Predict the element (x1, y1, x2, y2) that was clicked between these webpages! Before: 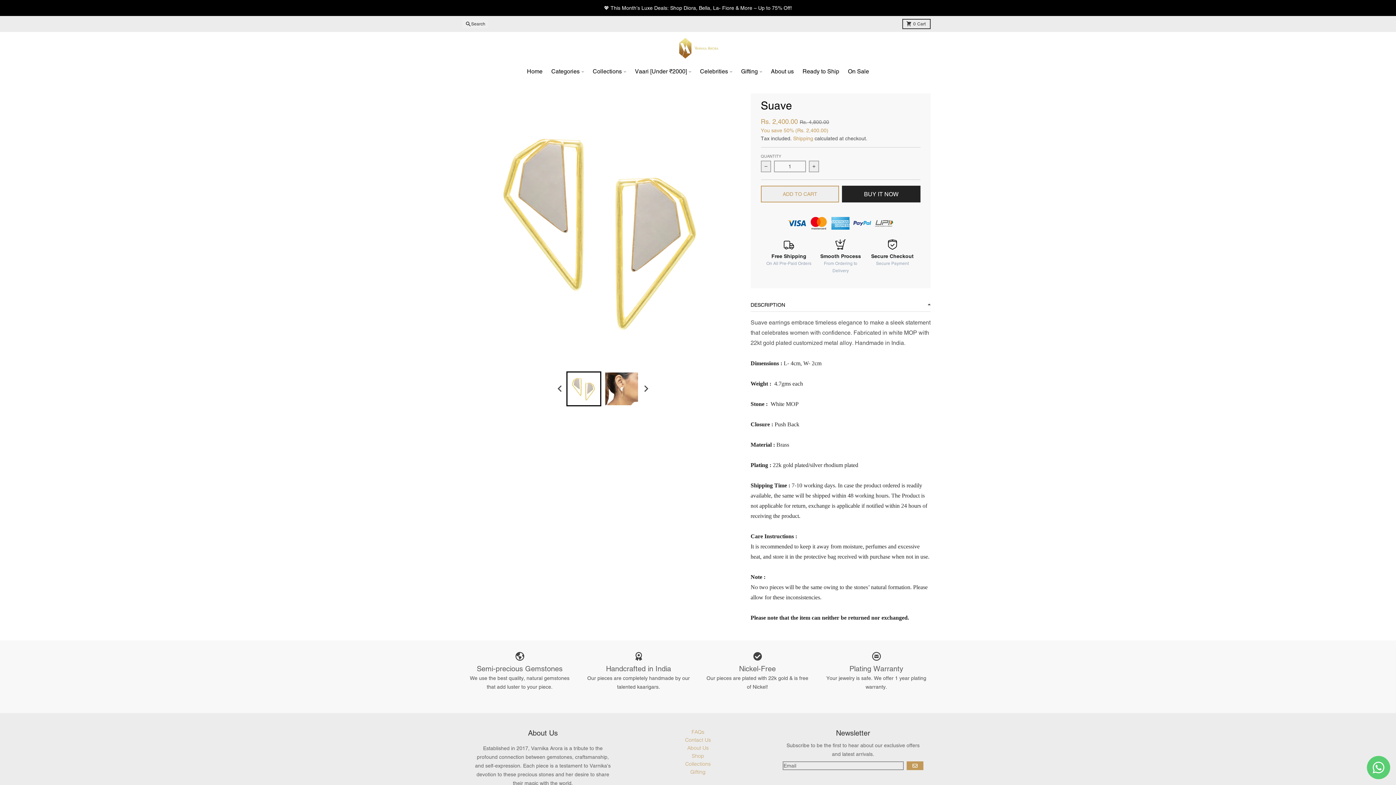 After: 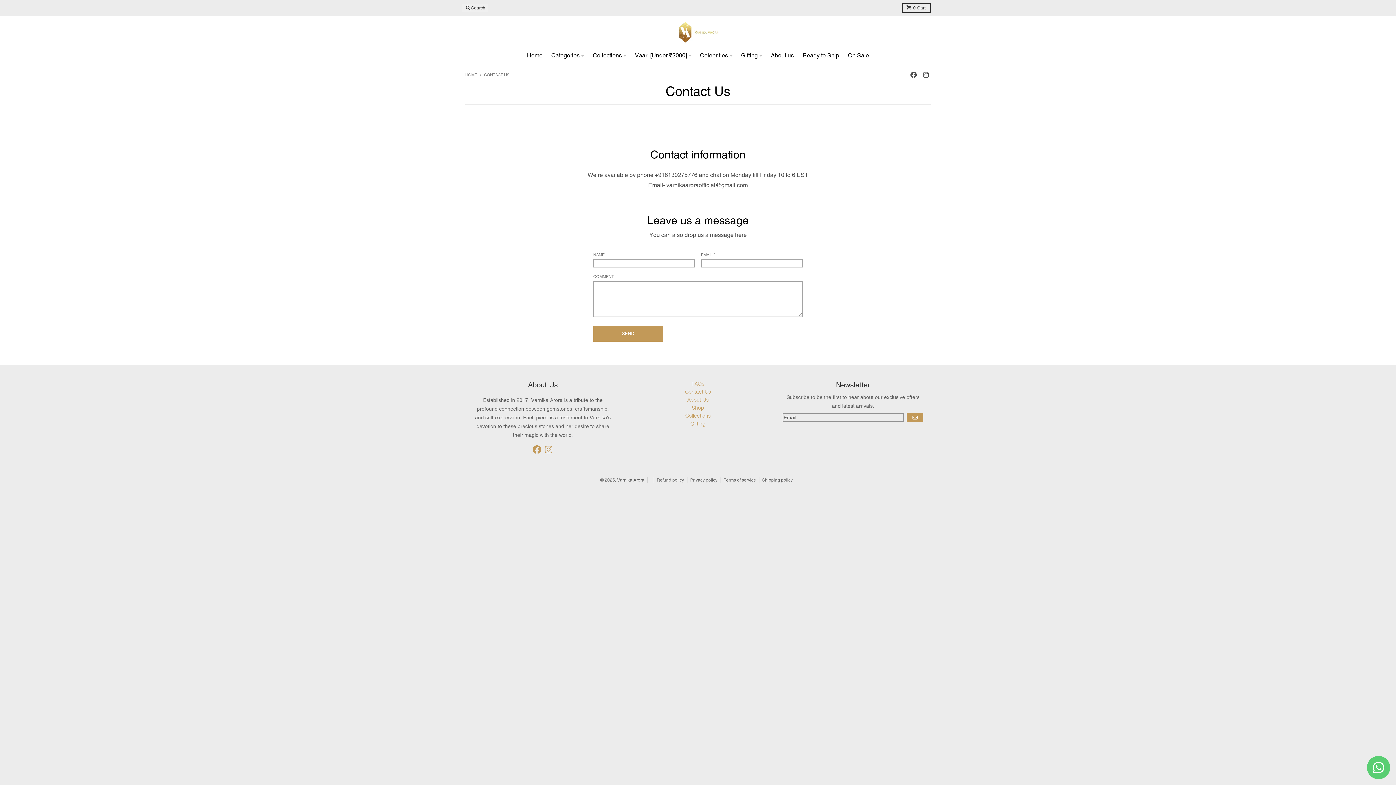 Action: label: Contact Us bbox: (685, 737, 711, 743)